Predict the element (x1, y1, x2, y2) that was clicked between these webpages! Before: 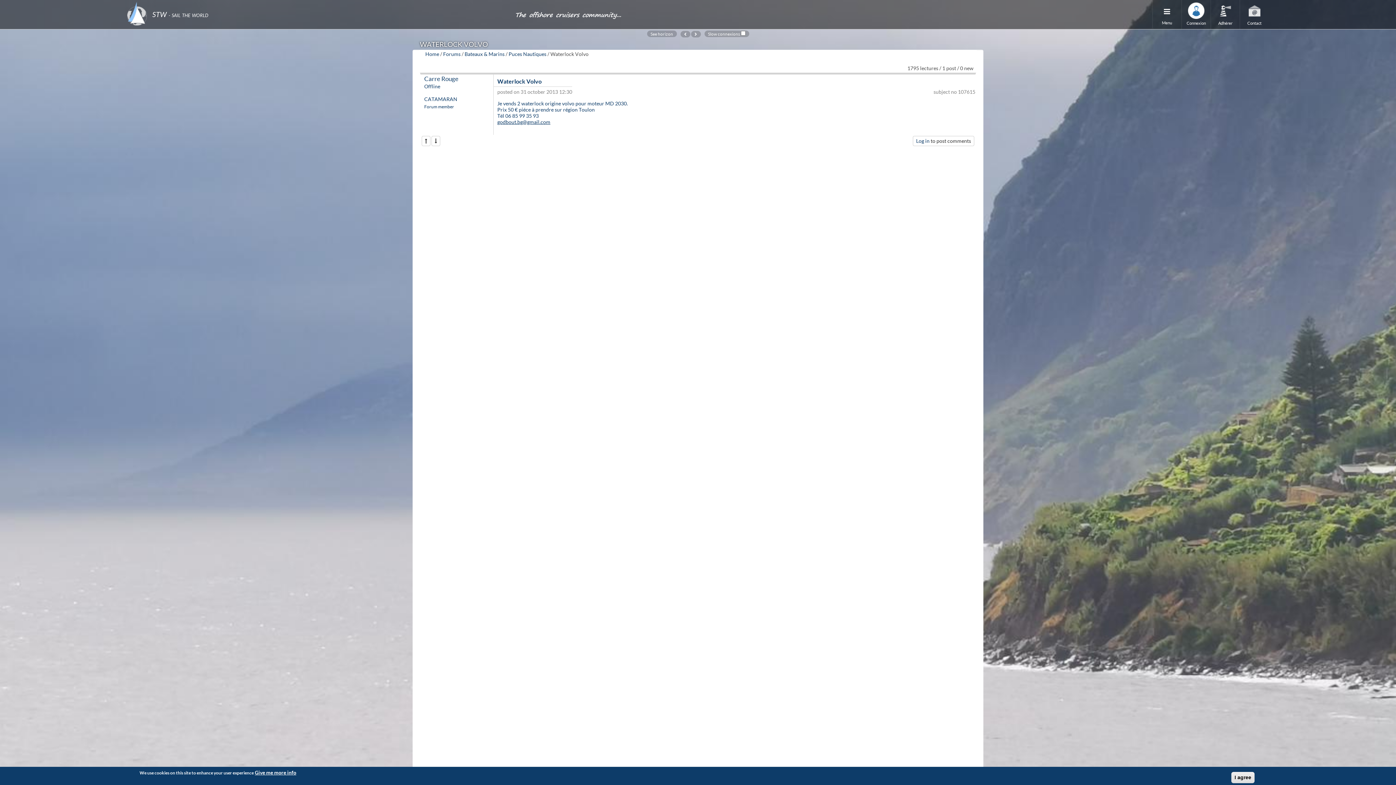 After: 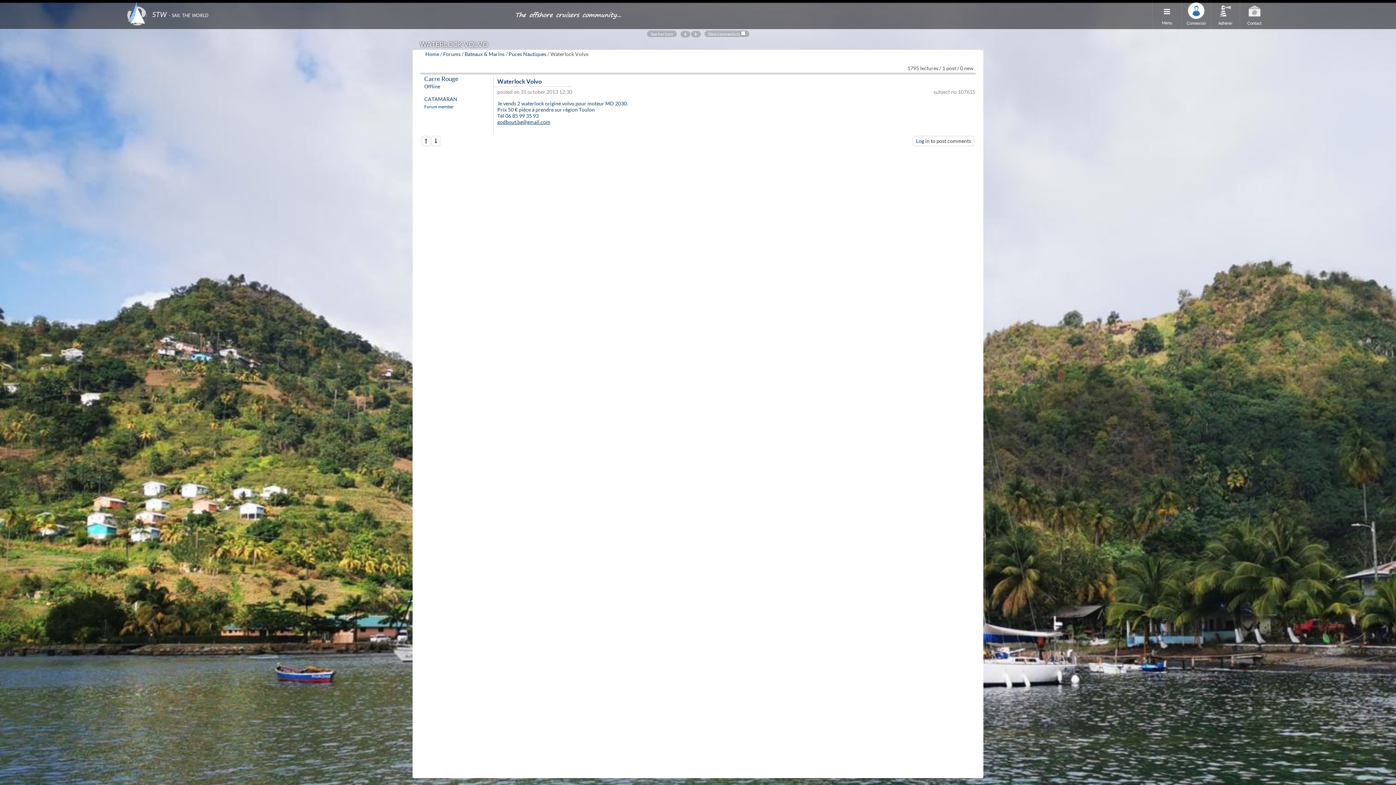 Action: label: I agree bbox: (1231, 772, 1254, 783)